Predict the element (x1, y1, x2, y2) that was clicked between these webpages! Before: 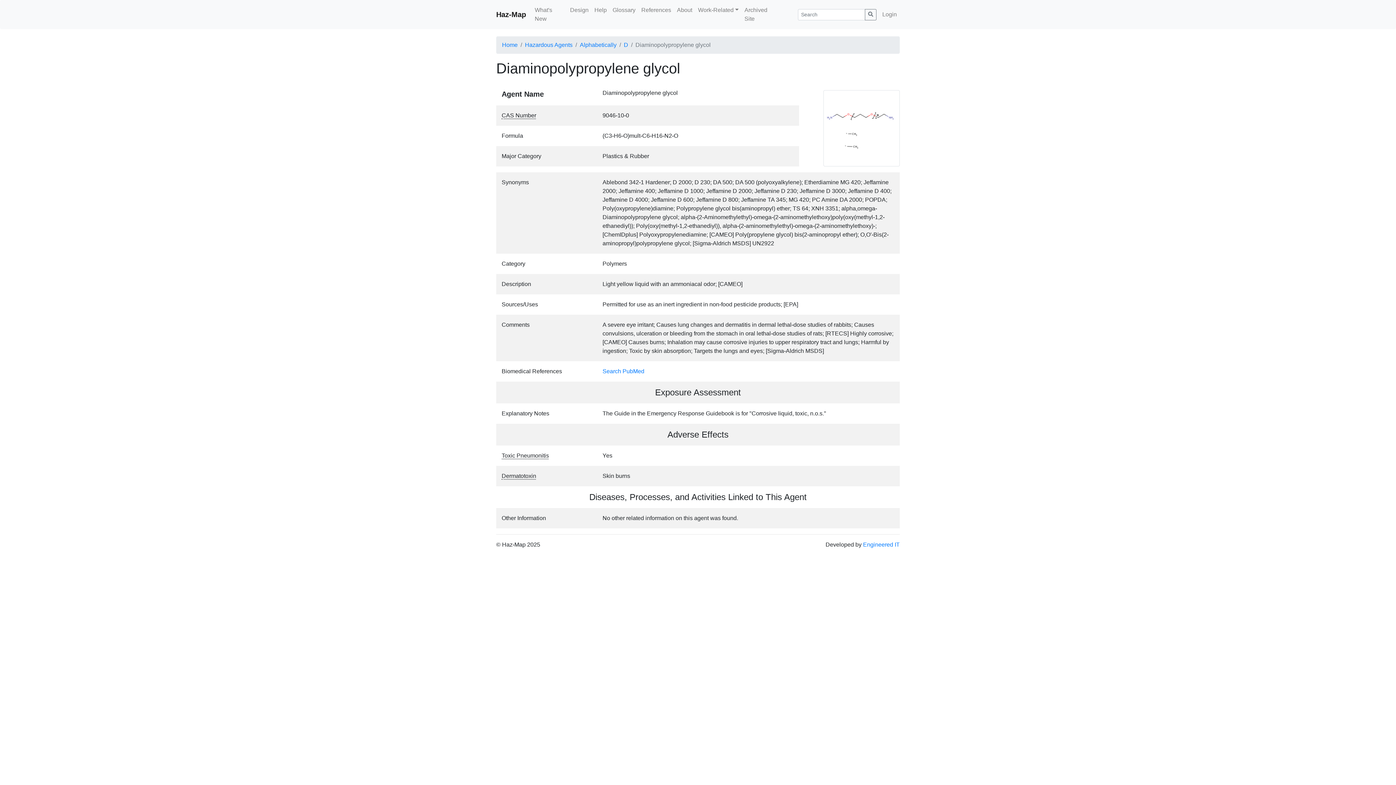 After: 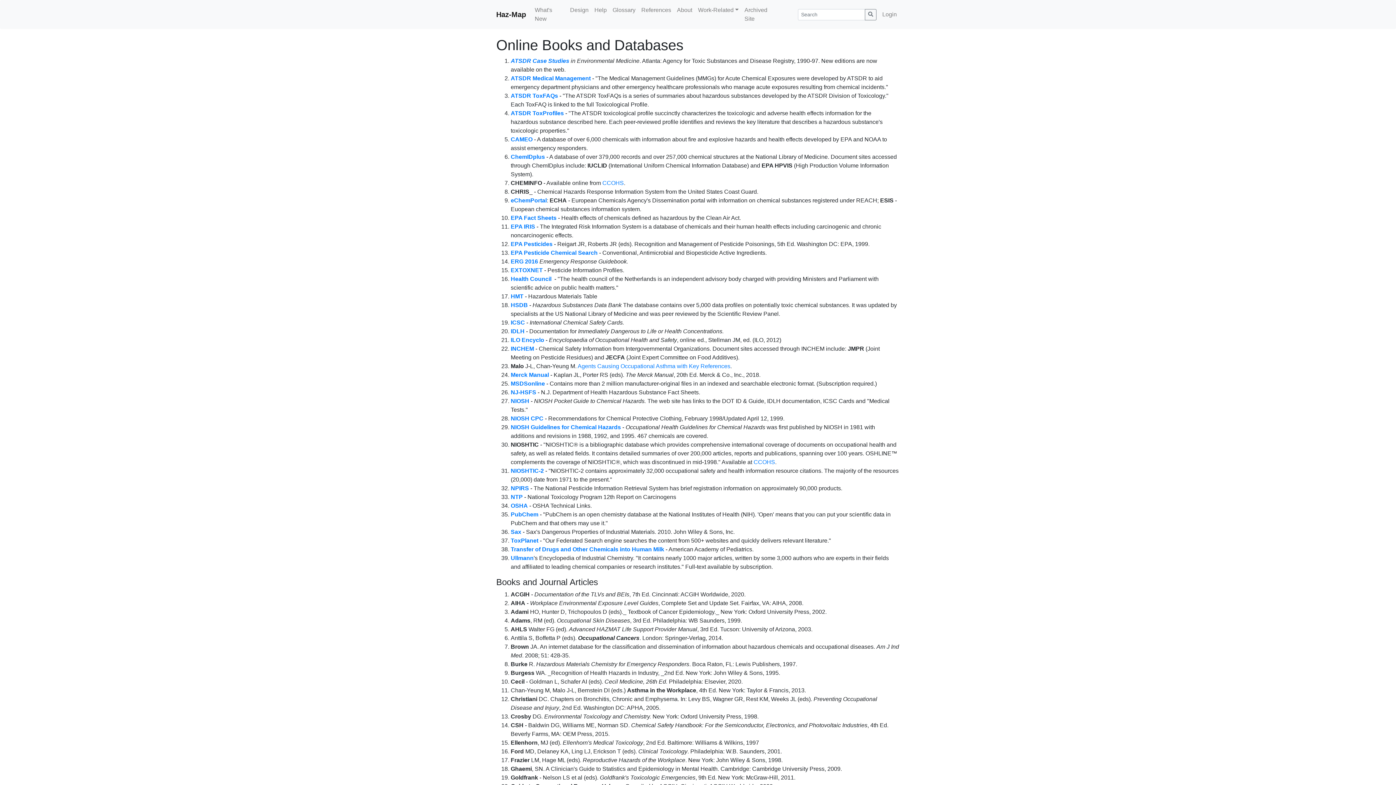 Action: bbox: (638, 2, 674, 17) label: References